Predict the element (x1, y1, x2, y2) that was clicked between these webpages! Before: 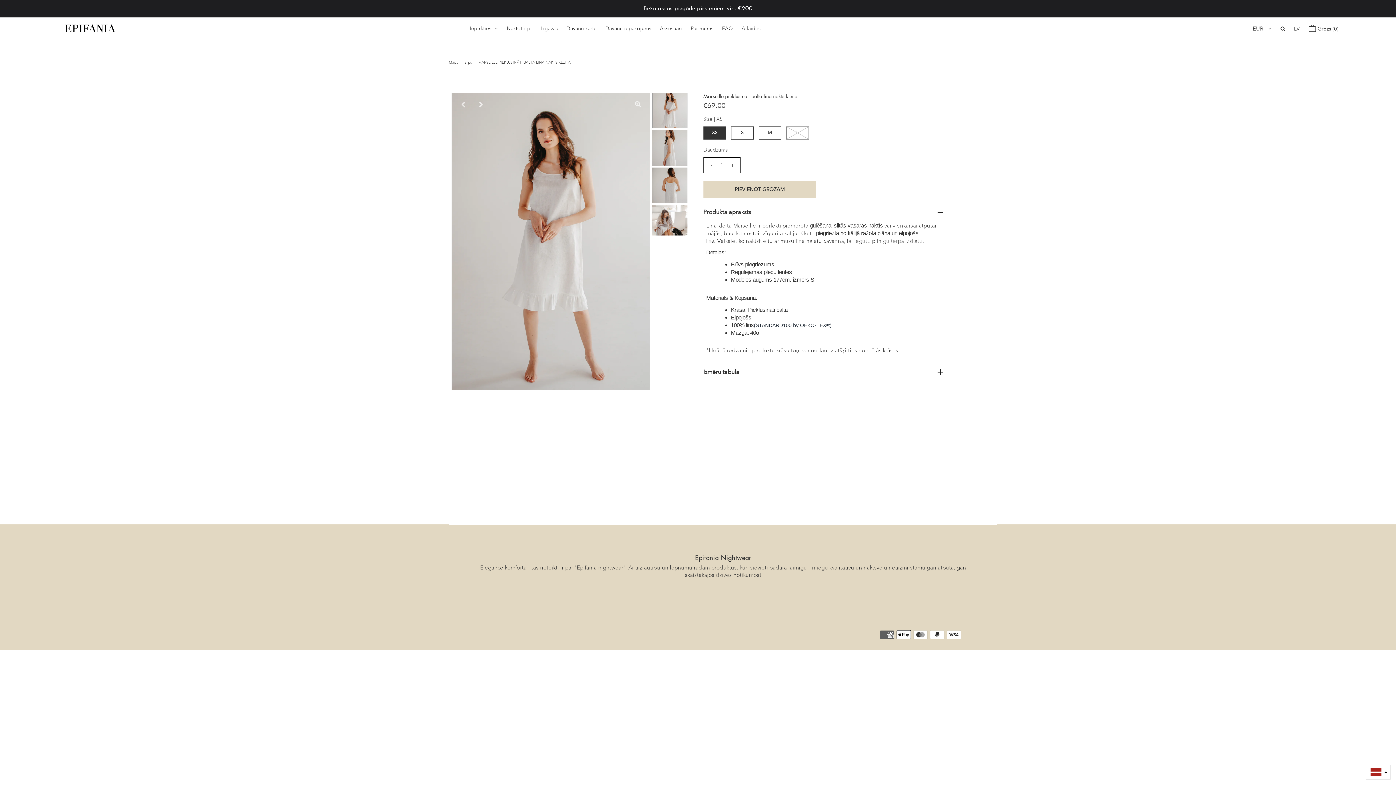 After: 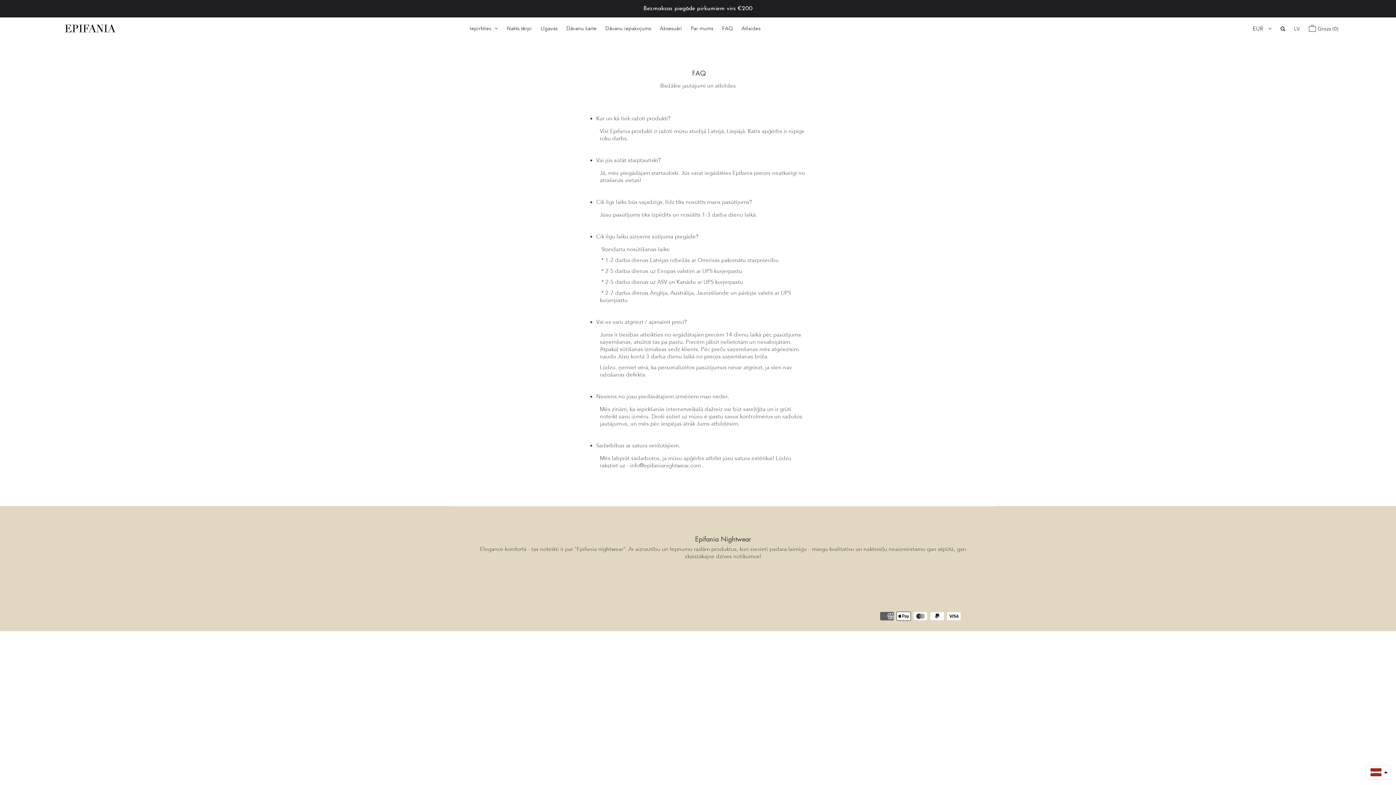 Action: label: FAQ bbox: (718, 18, 736, 38)